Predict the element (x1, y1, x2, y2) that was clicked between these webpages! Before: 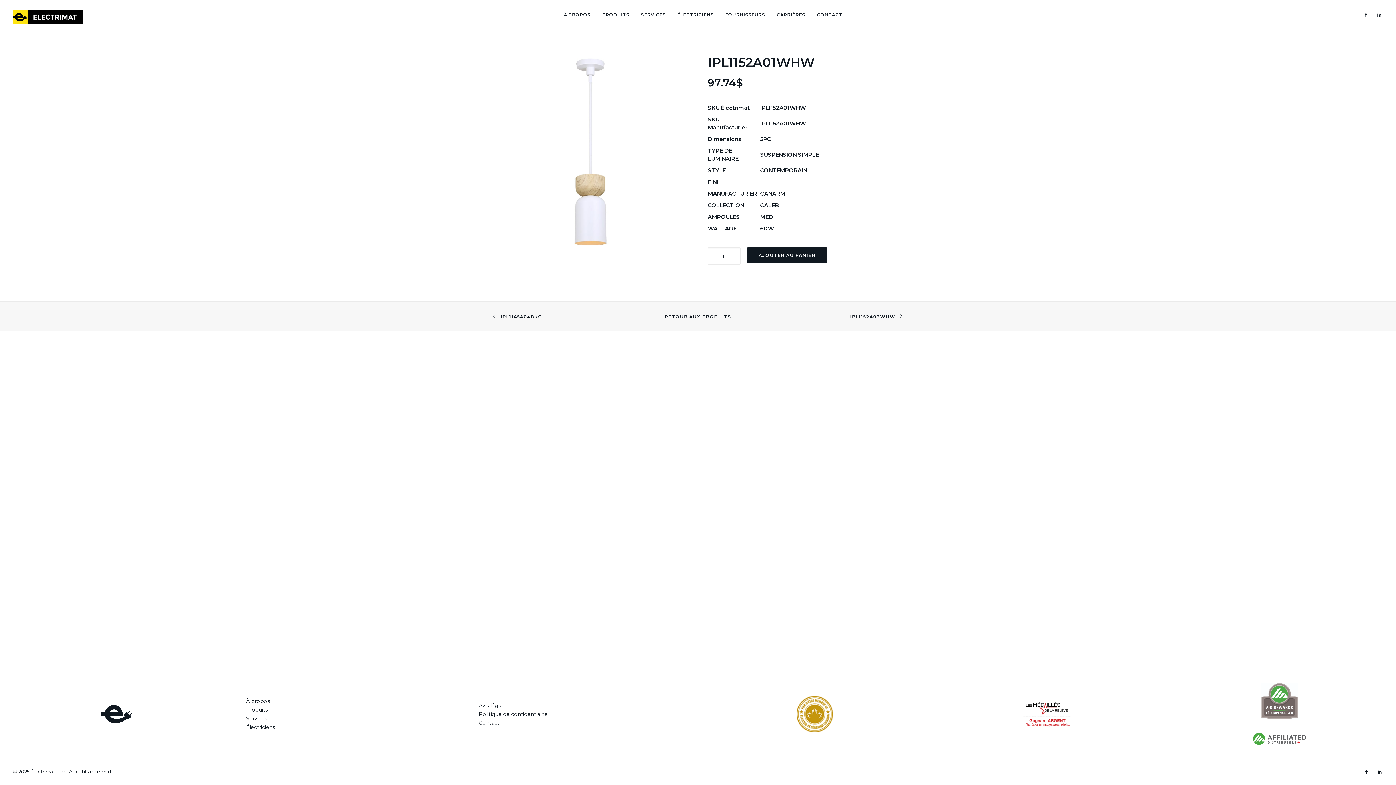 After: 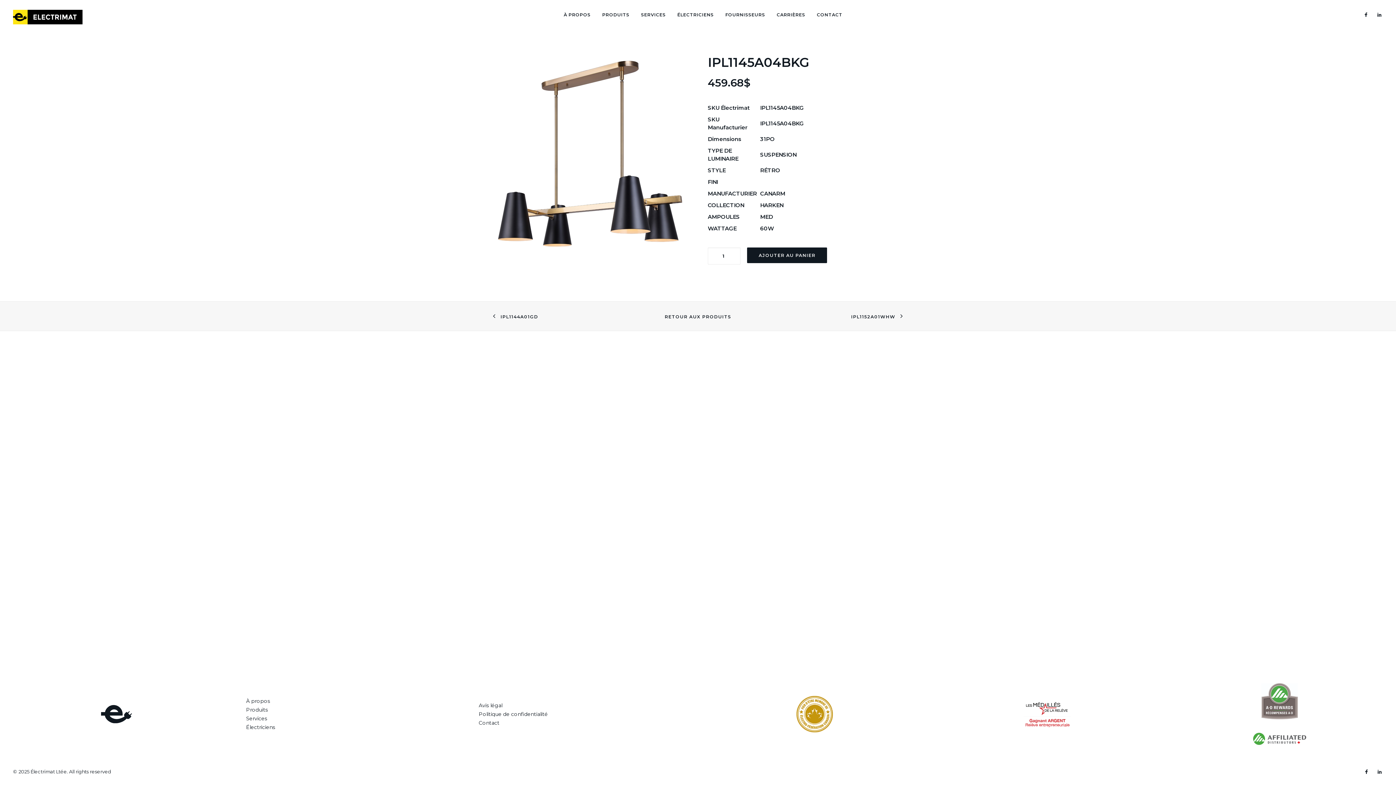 Action: label: IPL1145A04BKG bbox: (493, 312, 550, 320)